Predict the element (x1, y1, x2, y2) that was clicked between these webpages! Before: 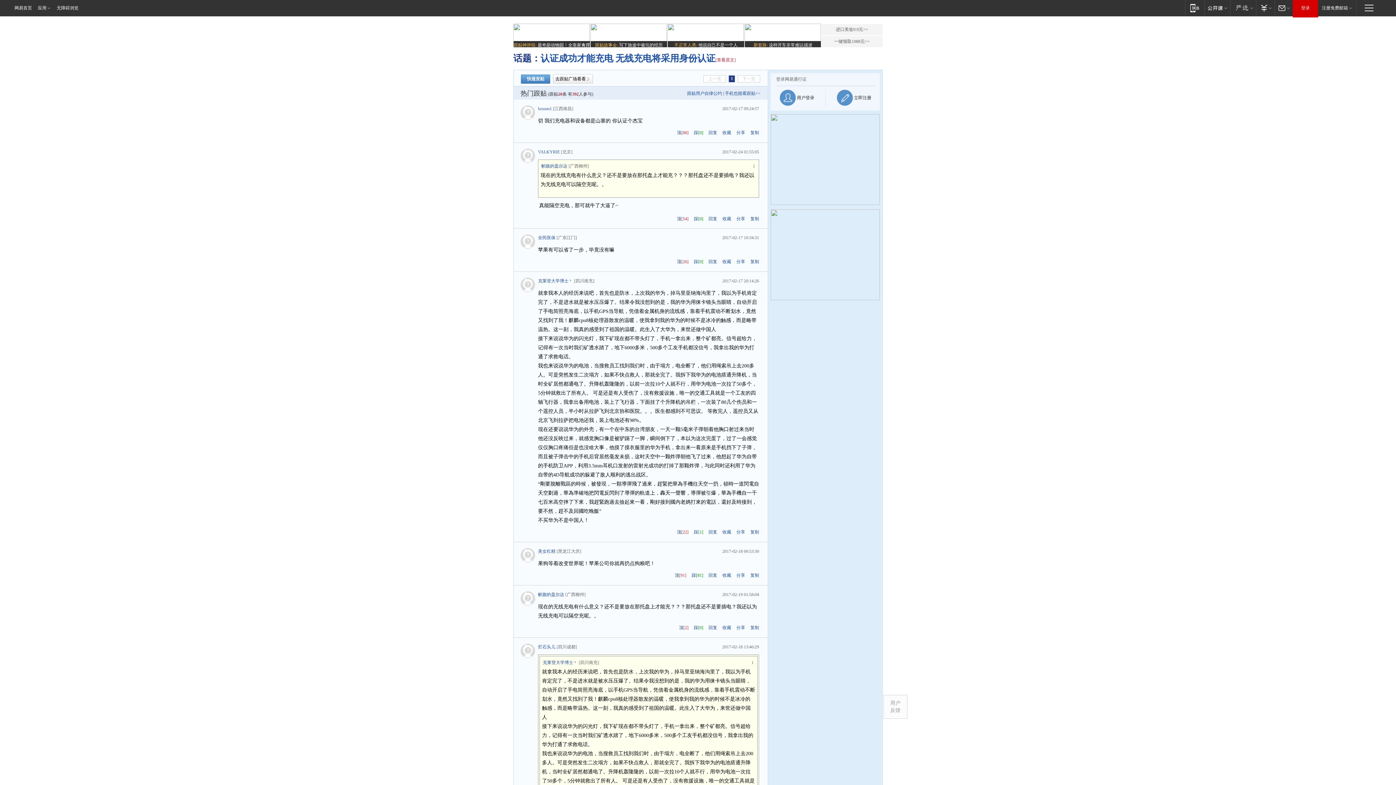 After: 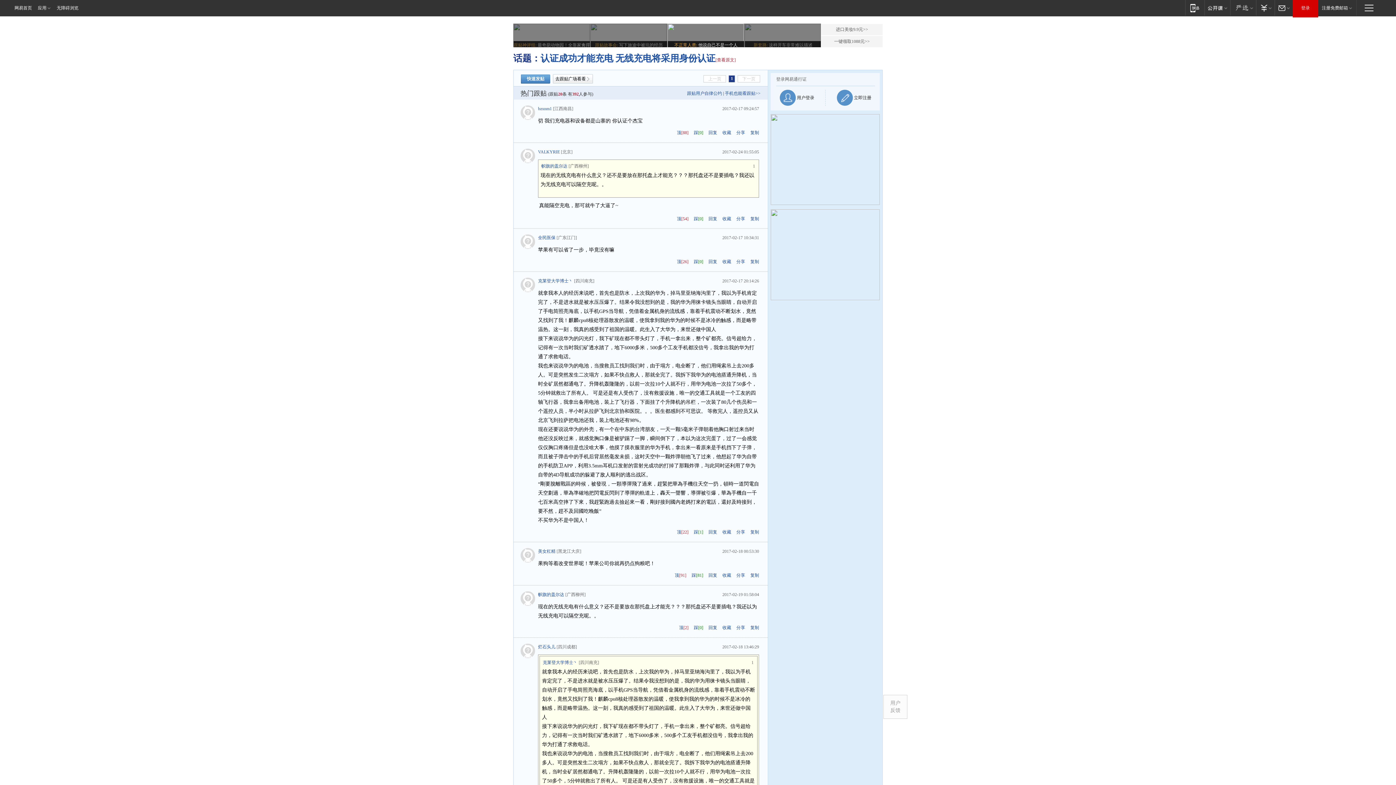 Action: label: 不正常人类: 他说自己不是一个人 bbox: (667, 23, 744, 48)